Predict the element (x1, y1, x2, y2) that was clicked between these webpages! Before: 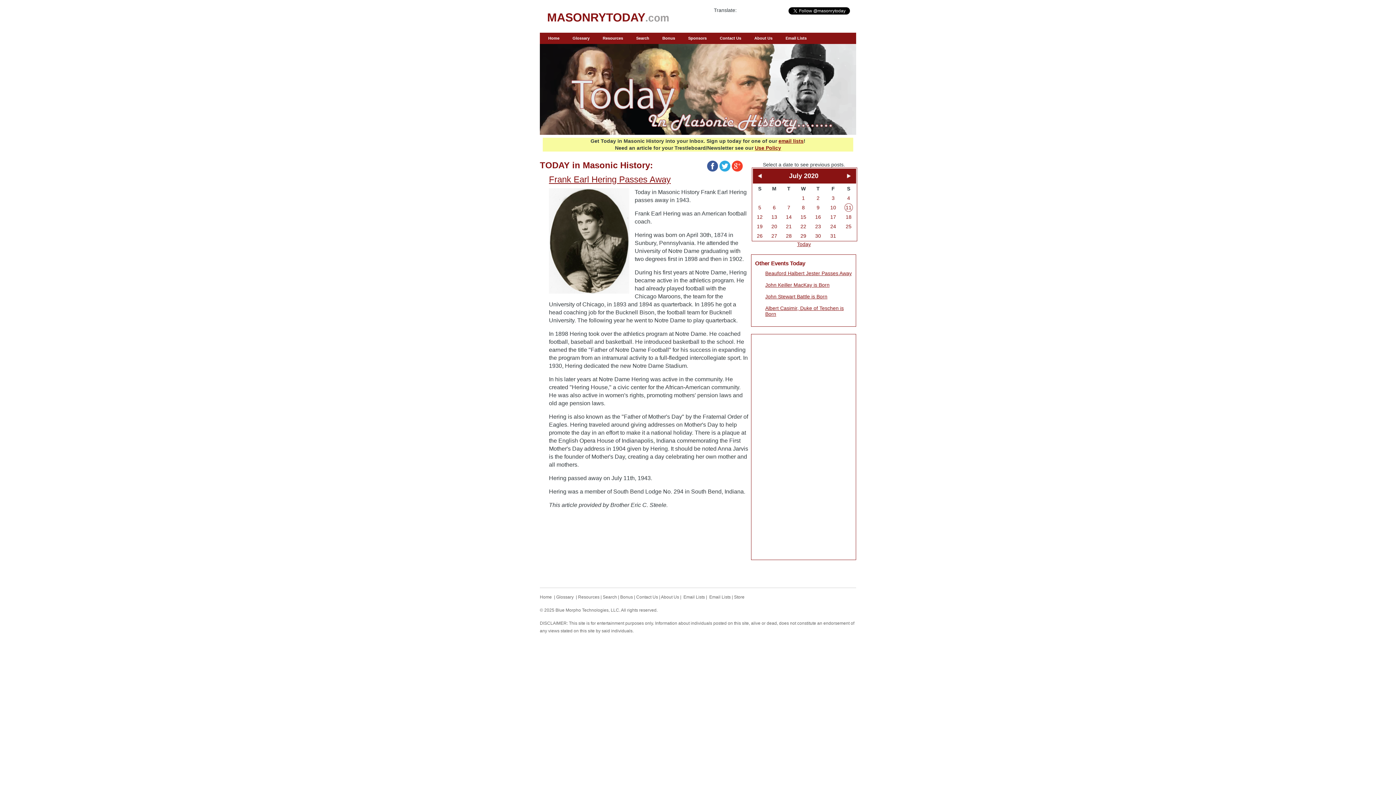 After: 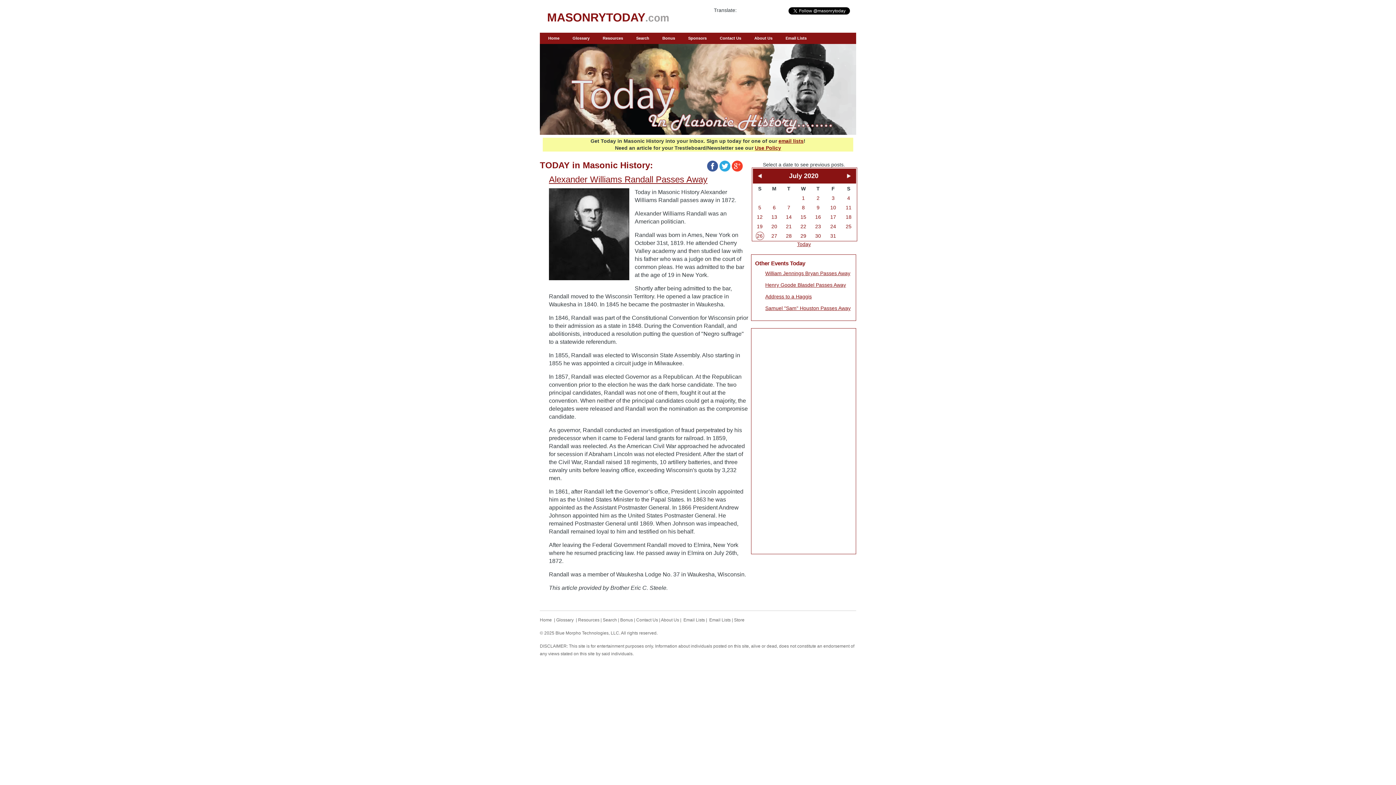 Action: bbox: (757, 233, 762, 238) label: 26